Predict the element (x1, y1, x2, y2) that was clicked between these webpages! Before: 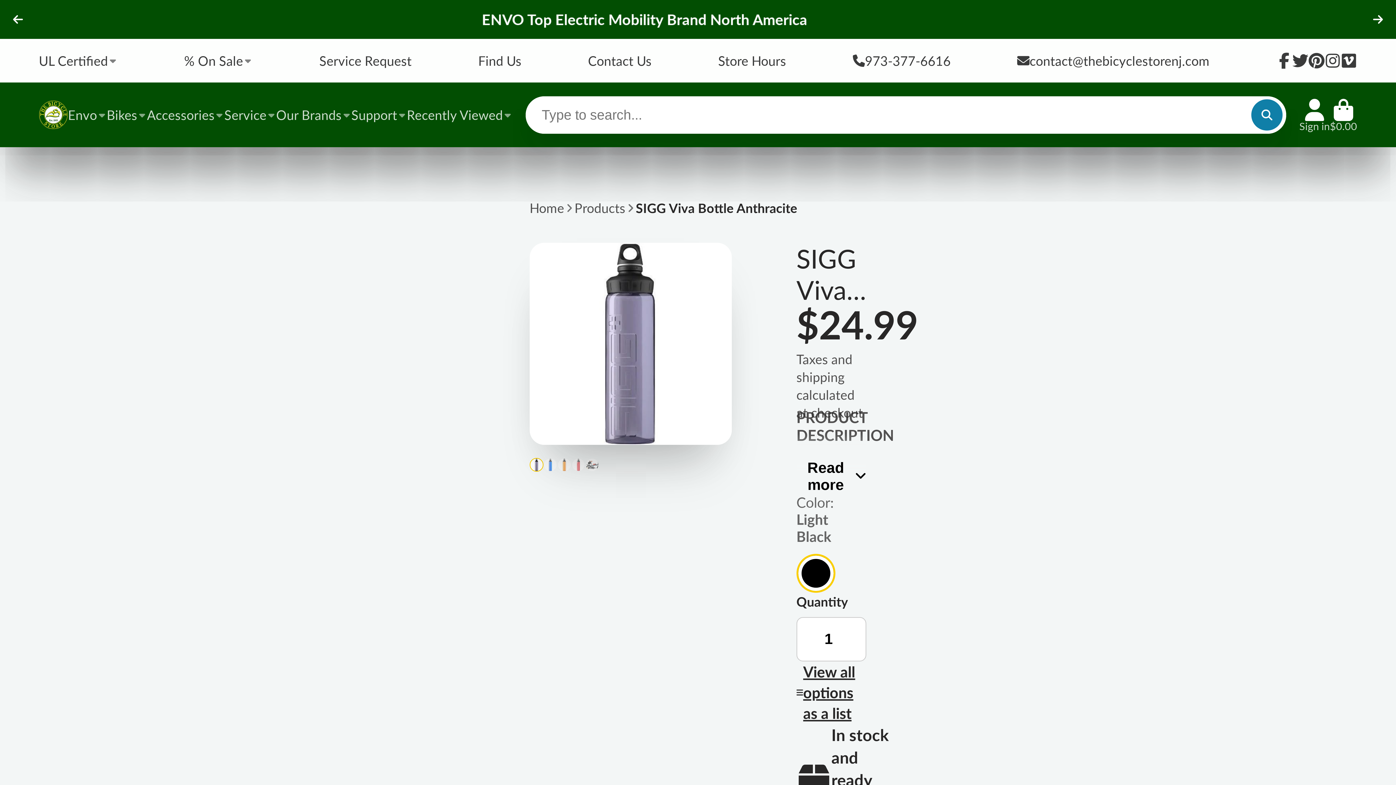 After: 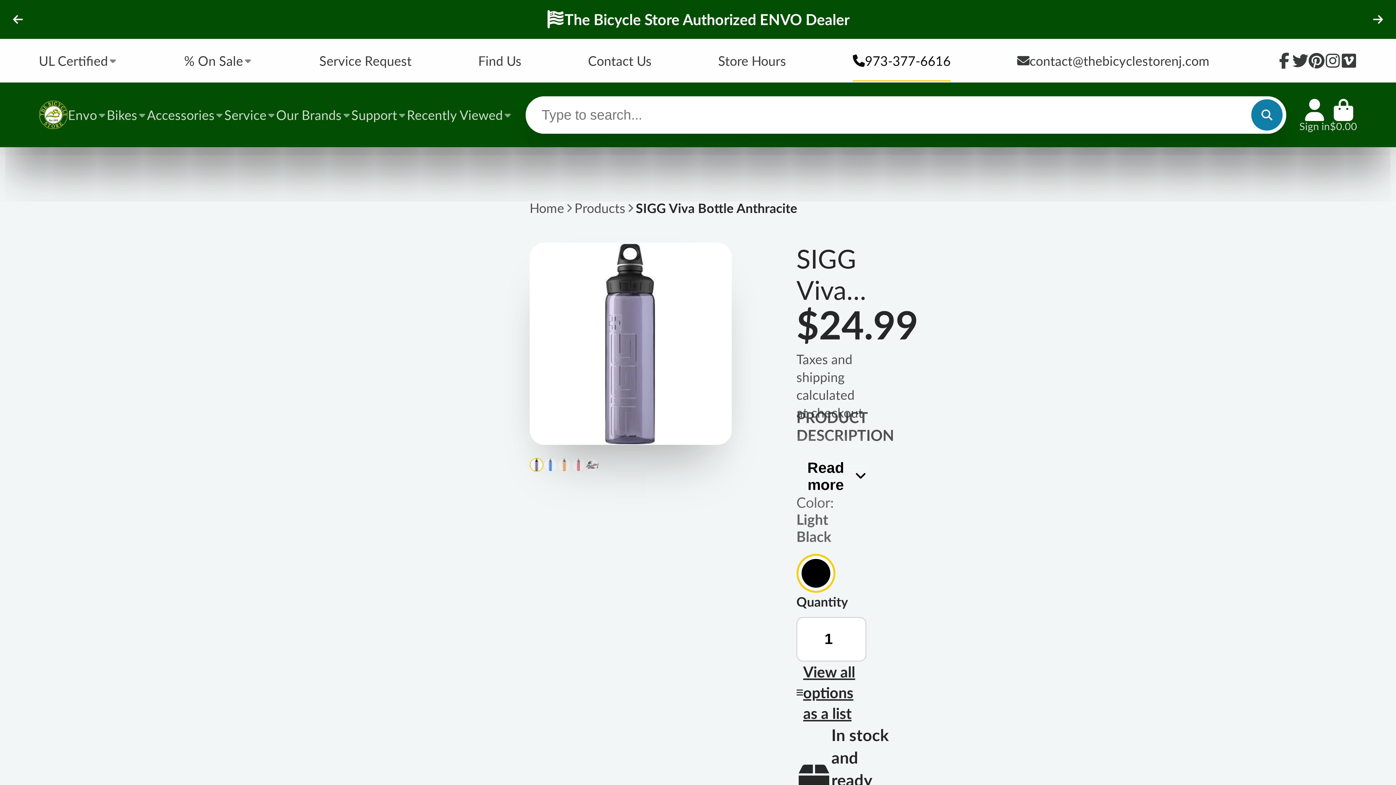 Action: label: 973-377-6616 bbox: (852, 38, 951, 82)